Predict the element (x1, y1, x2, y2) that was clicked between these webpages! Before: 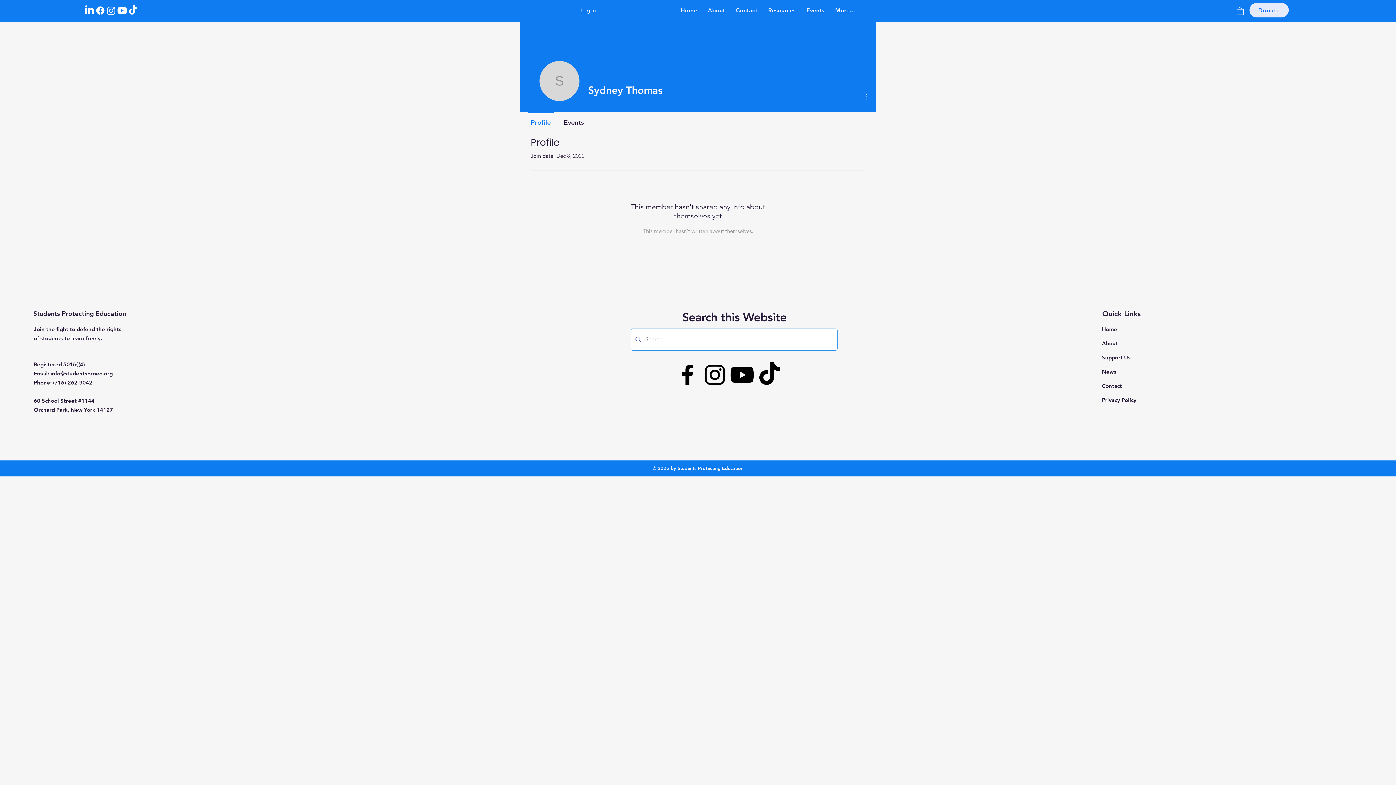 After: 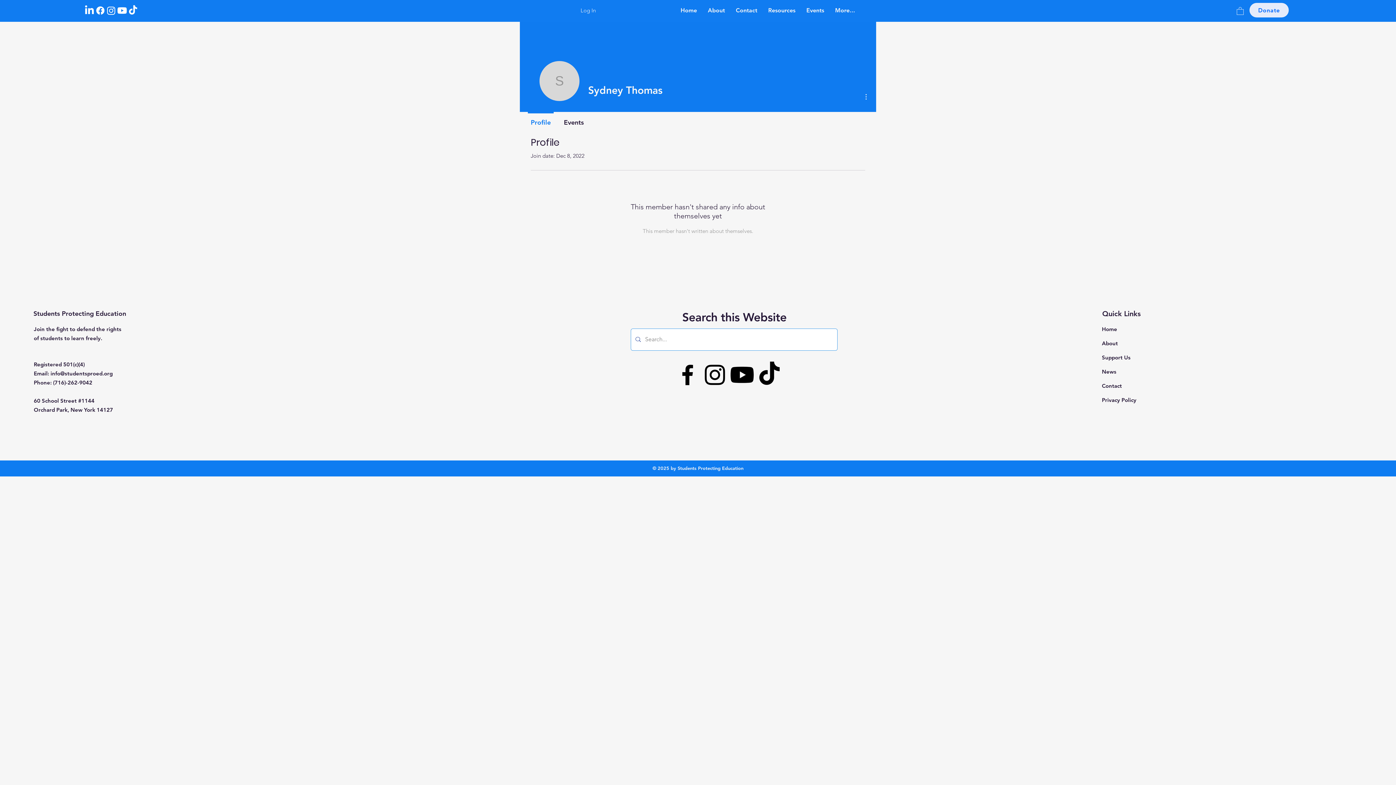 Action: label: Instagram bbox: (701, 361, 728, 388)